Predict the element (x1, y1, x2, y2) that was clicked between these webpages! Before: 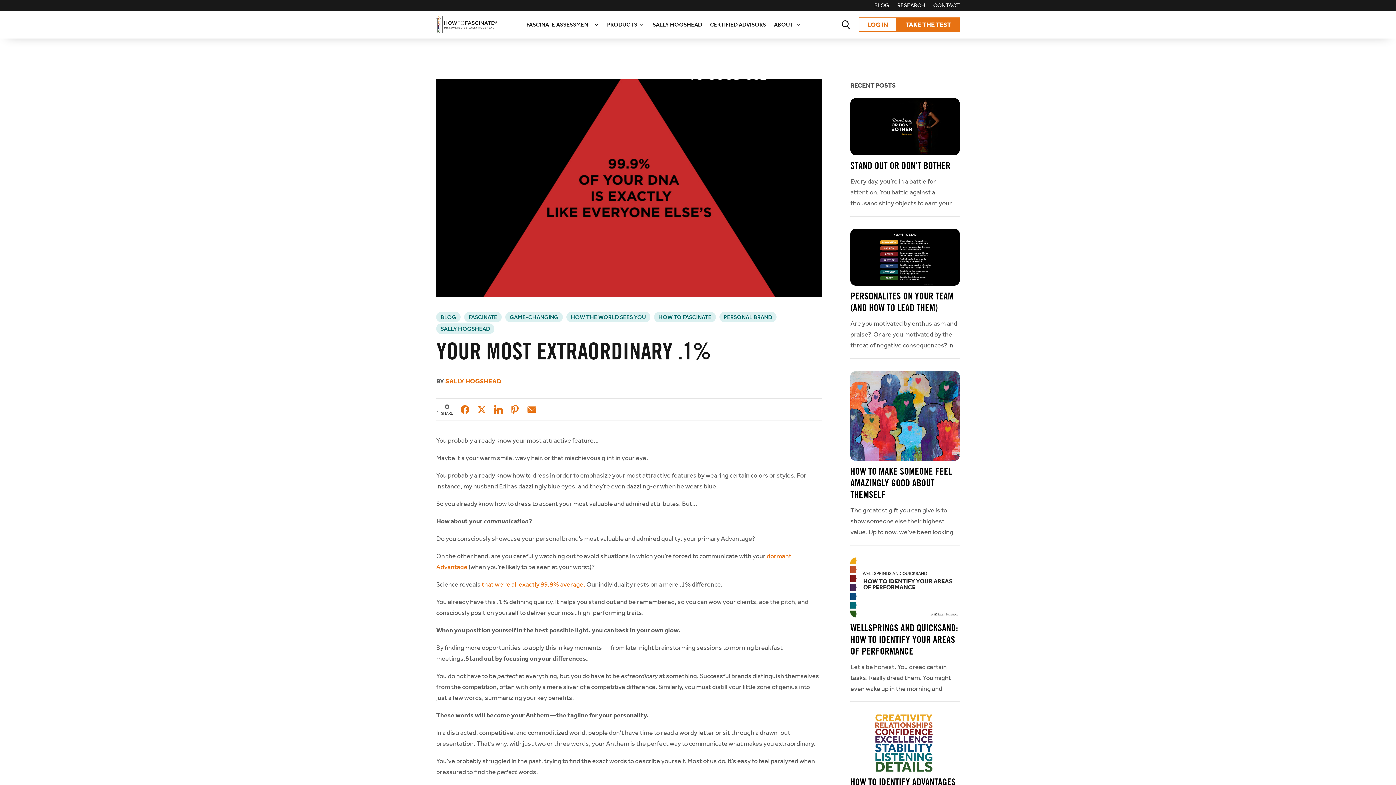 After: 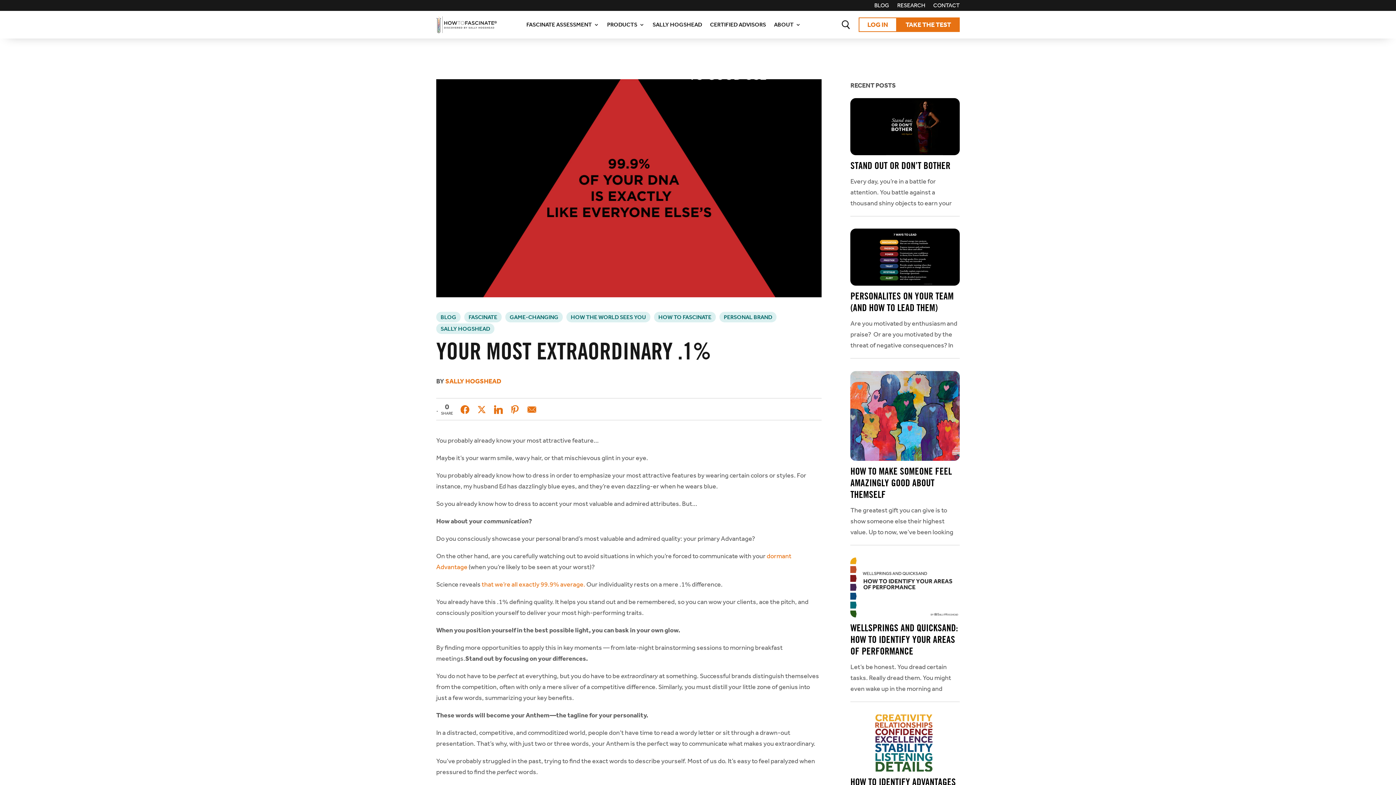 Action: bbox: (481, 580, 585, 588) label: that we’re all exactly 99.9% average.